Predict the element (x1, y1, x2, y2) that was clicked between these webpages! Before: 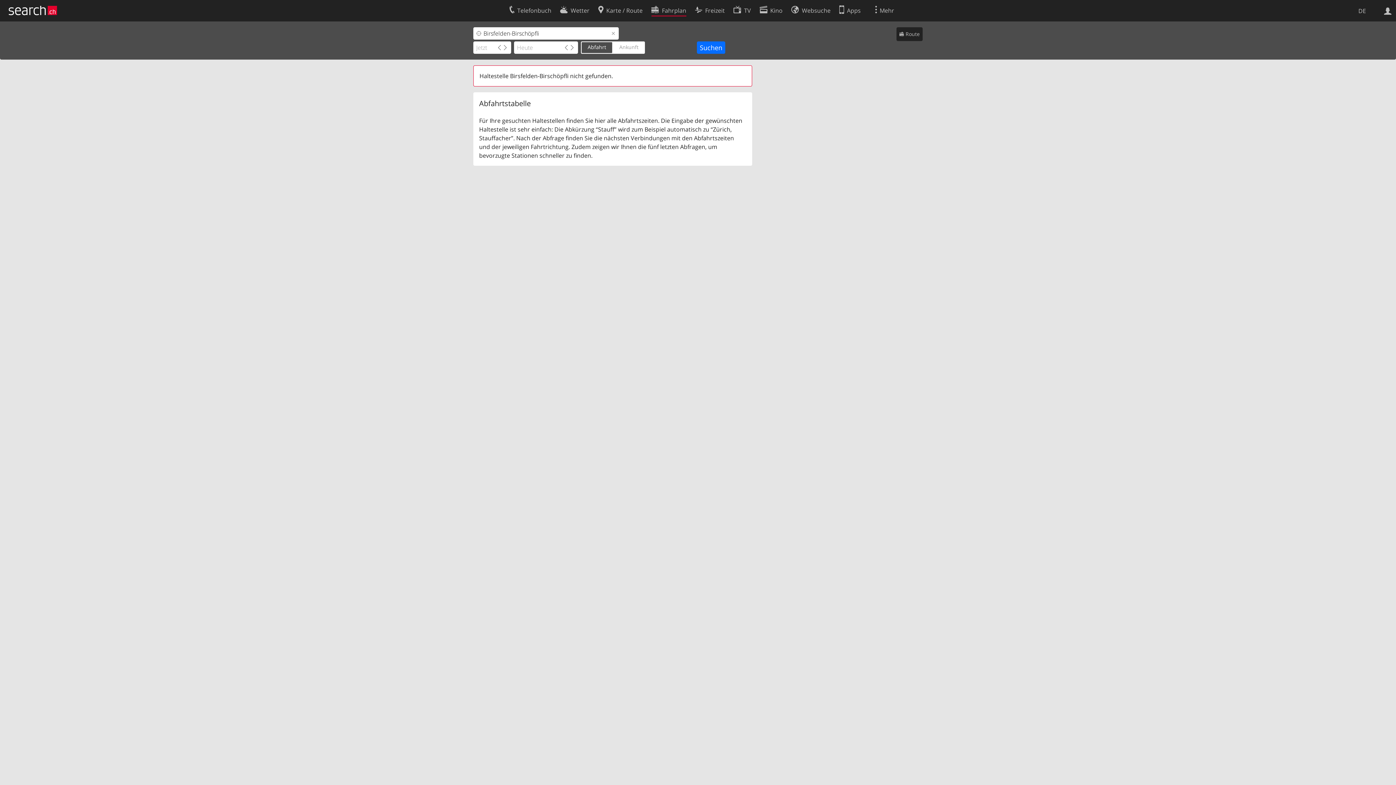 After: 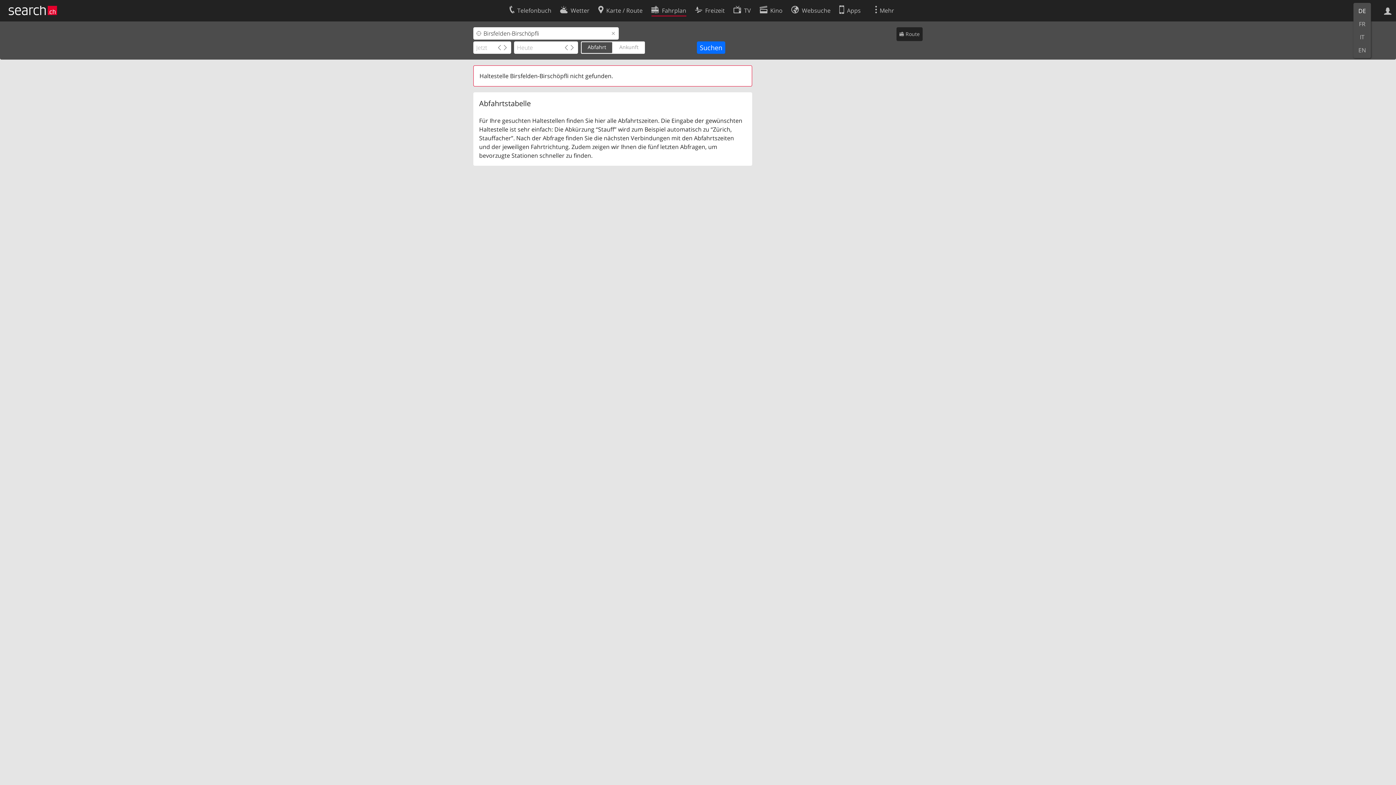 Action: bbox: (1353, 4, 1371, 17) label: DE